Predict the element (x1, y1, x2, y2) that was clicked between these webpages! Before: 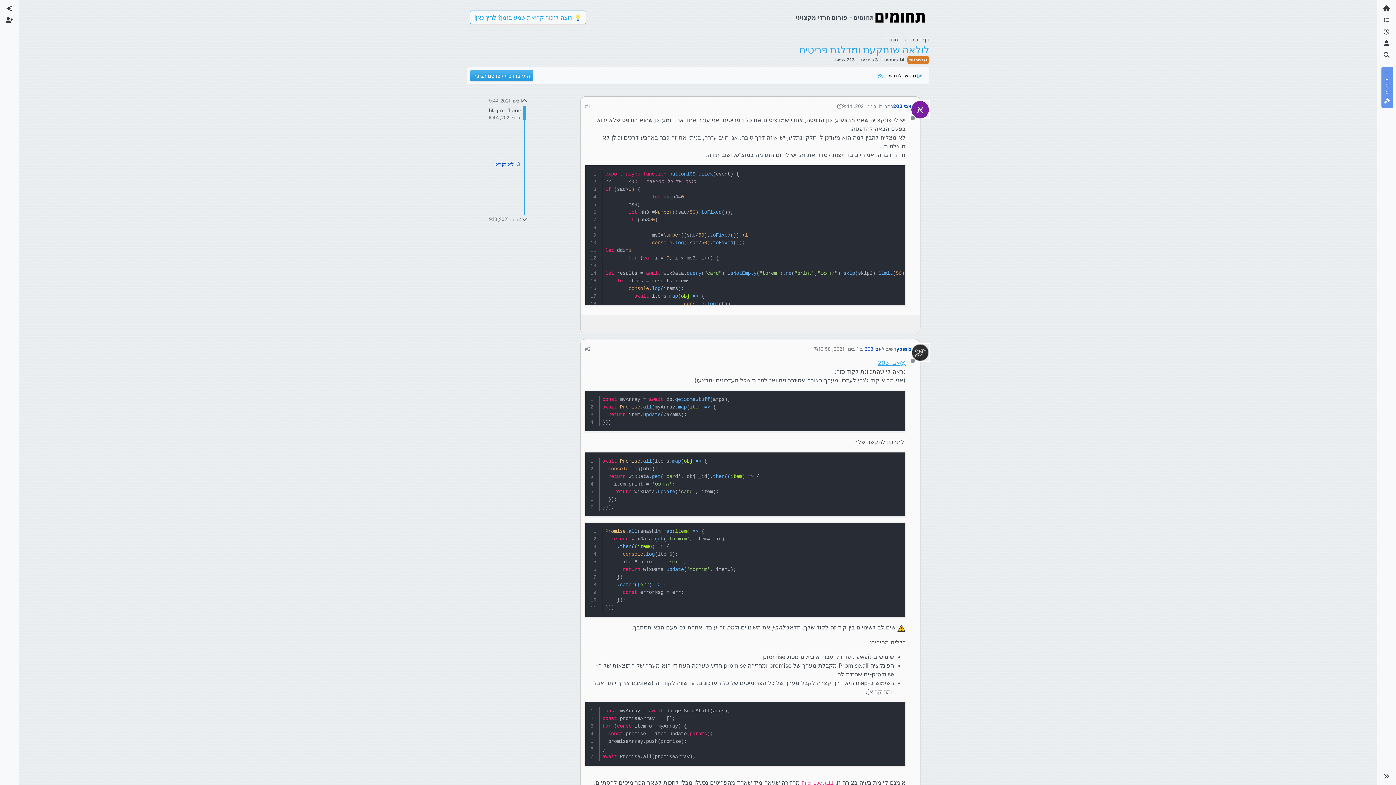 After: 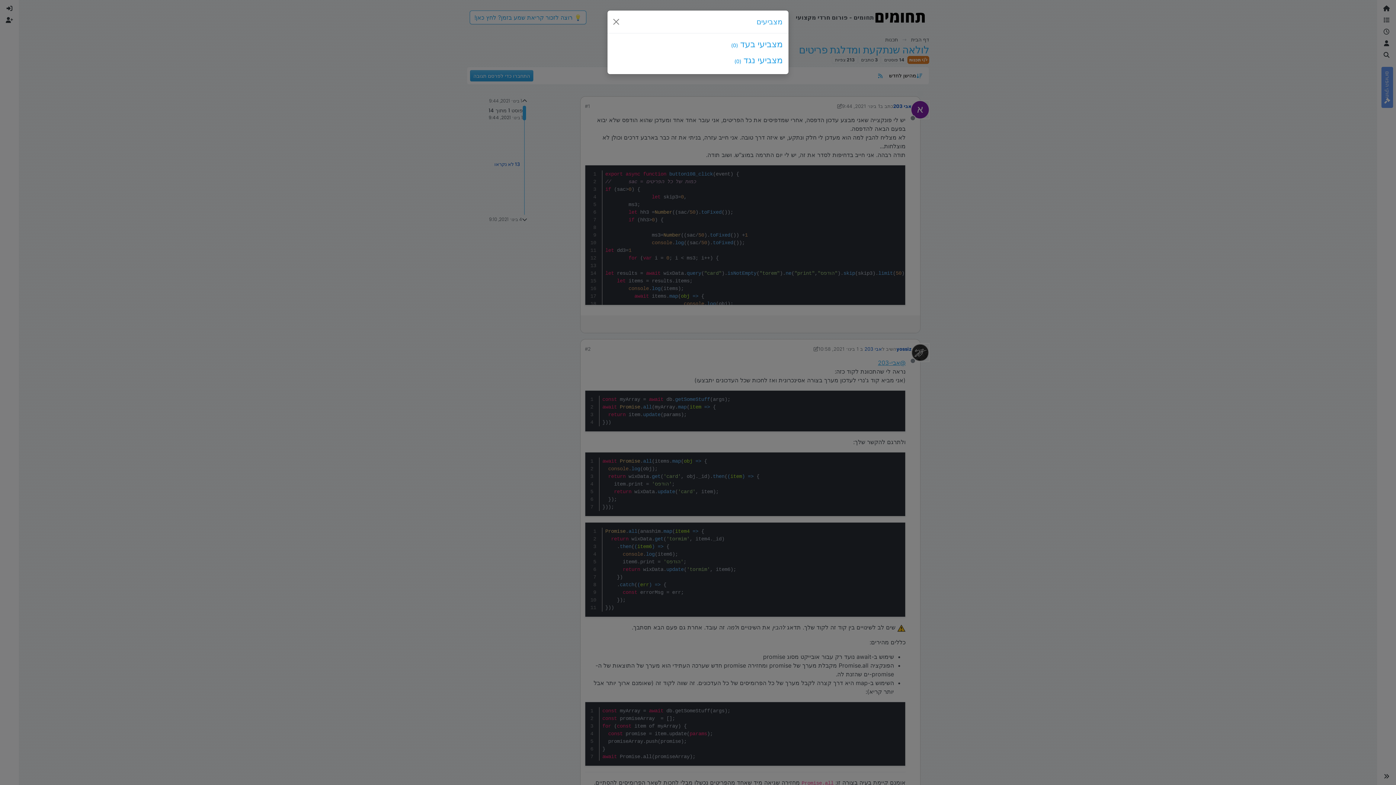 Action: bbox: (595, 318, 604, 329) label: 0